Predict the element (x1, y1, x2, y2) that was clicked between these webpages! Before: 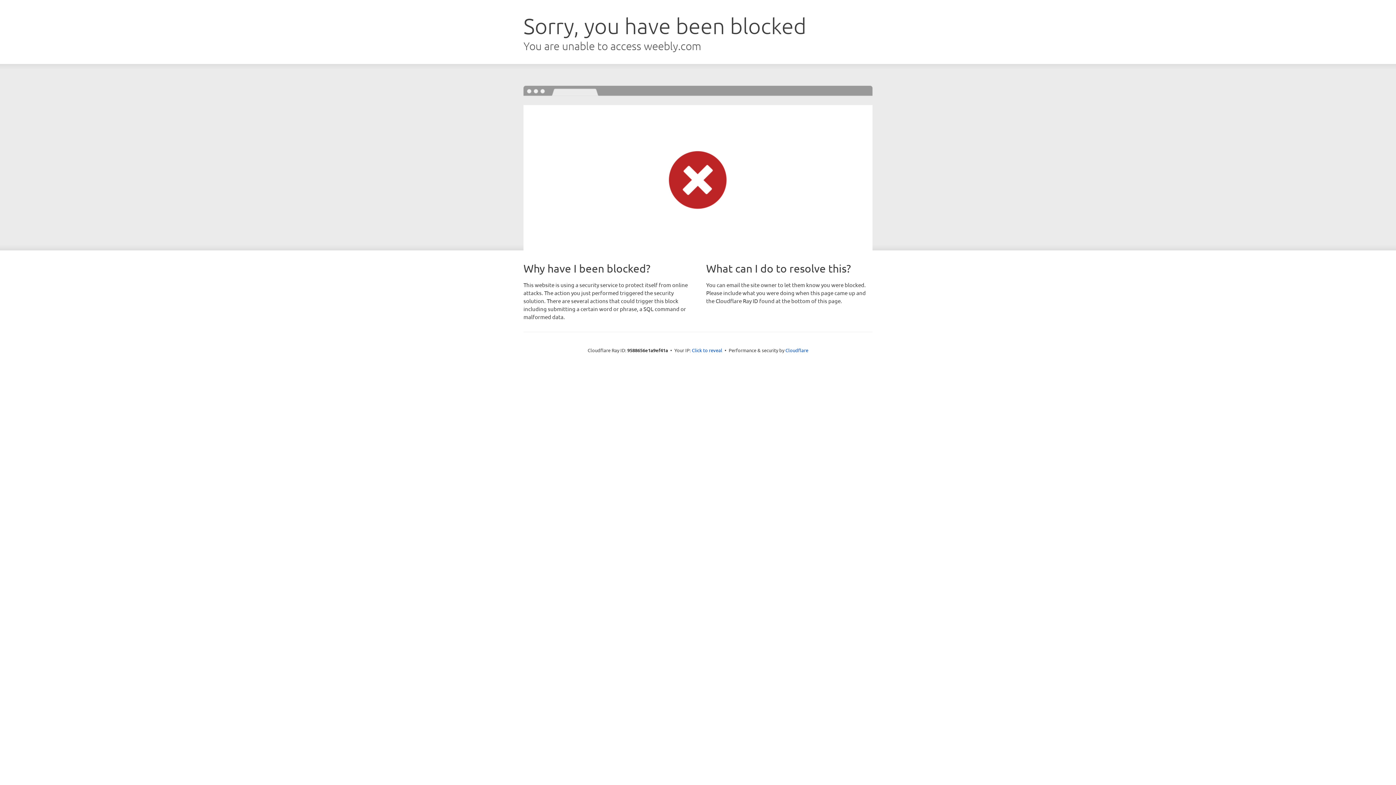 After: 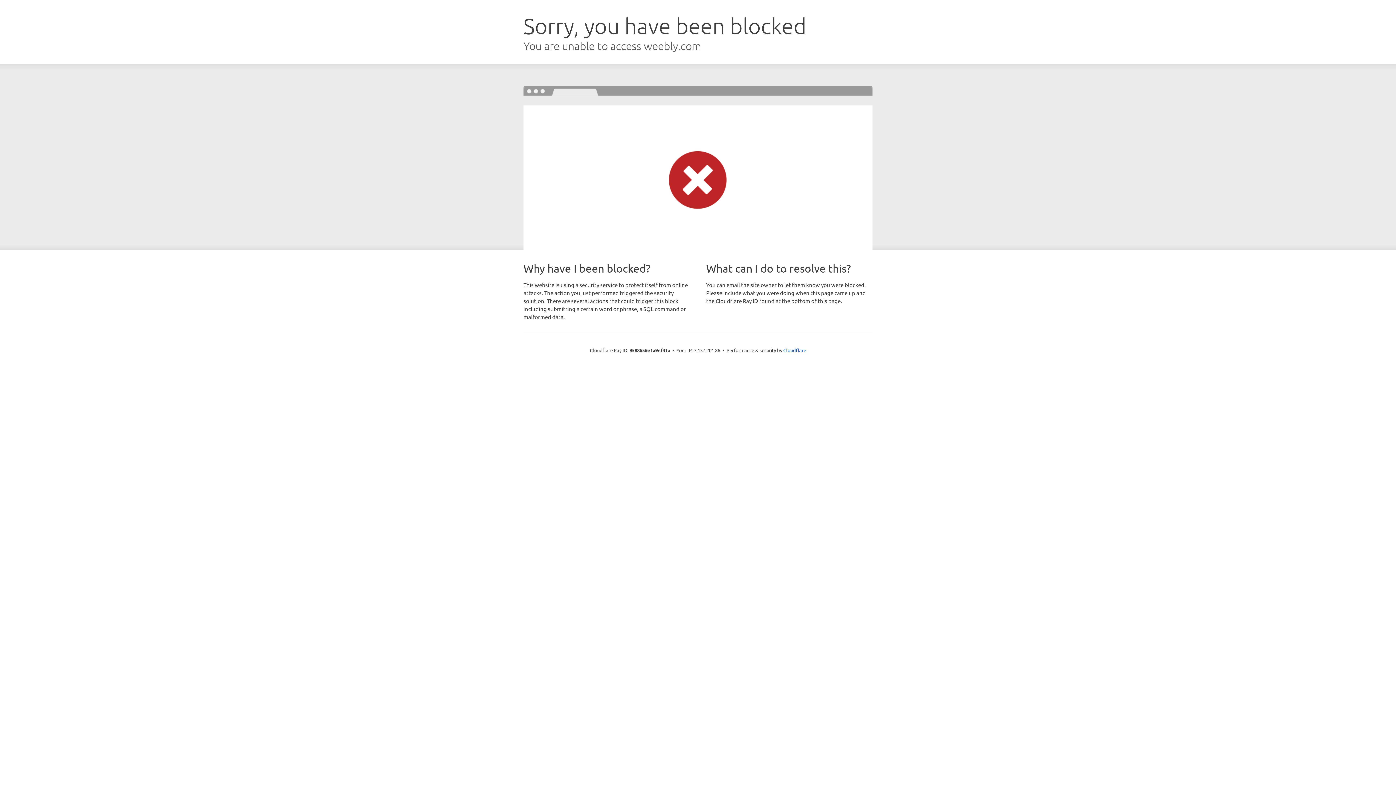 Action: bbox: (692, 346, 722, 353) label: Click to reveal